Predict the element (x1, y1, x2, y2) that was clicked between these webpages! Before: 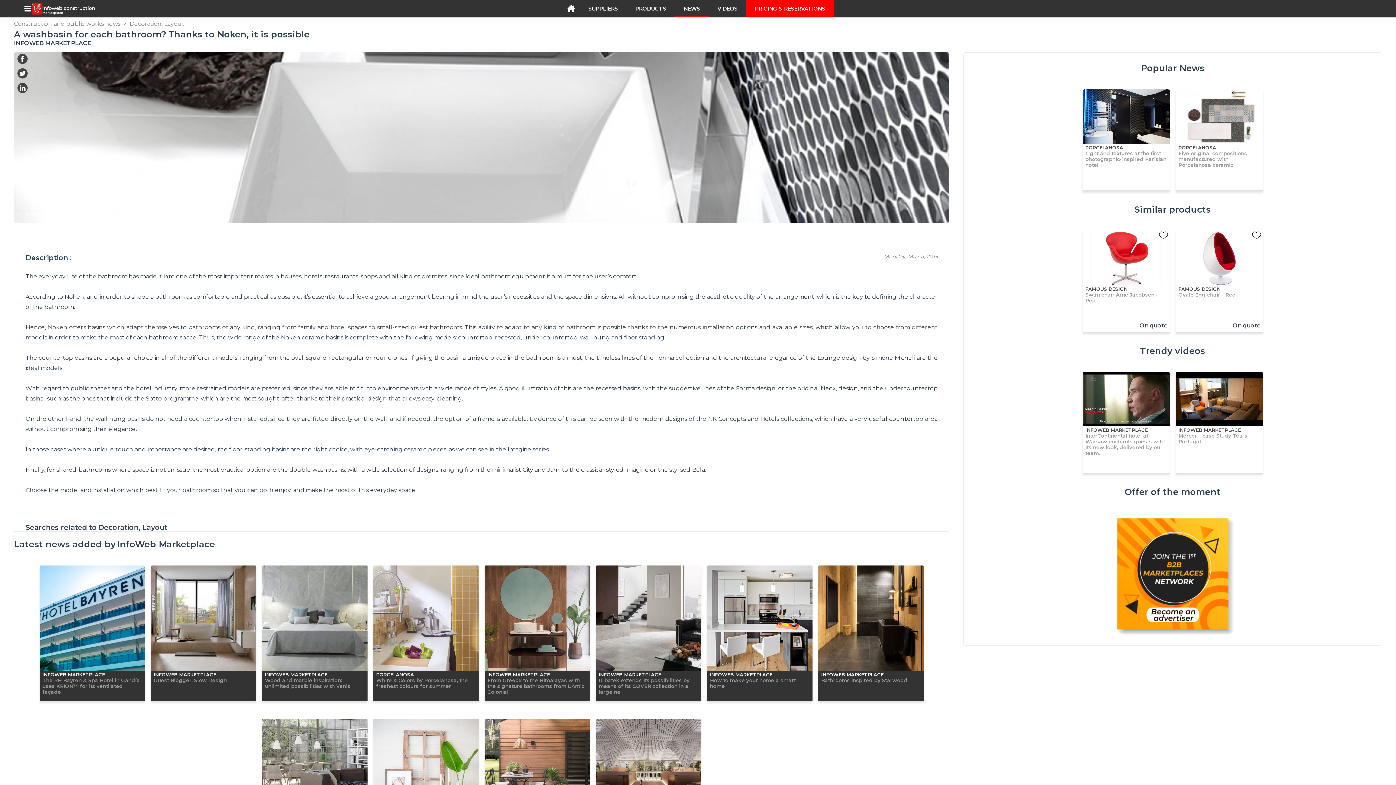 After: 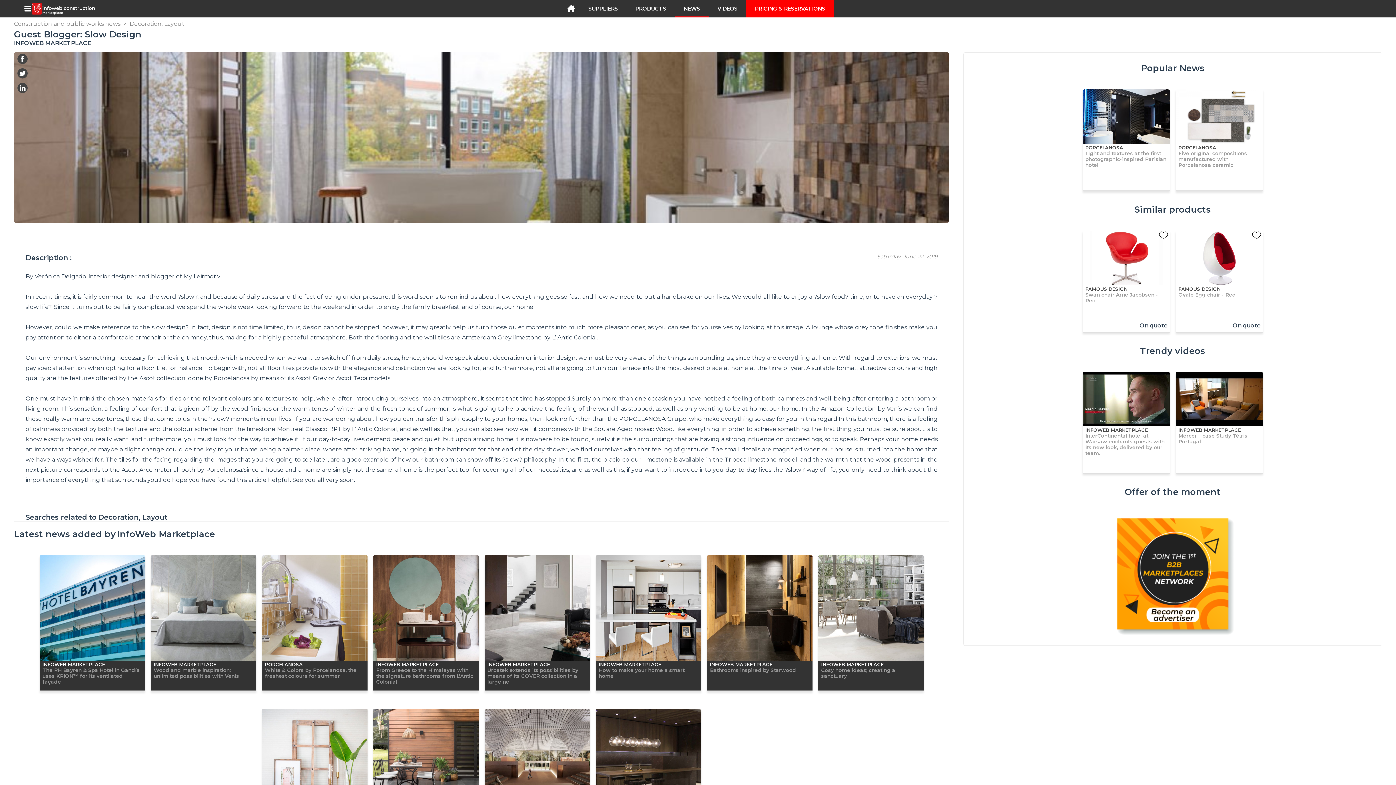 Action: label: INFOWEB MARKETPLACE
Guest Blogger: Slow Design bbox: (150, 565, 256, 700)